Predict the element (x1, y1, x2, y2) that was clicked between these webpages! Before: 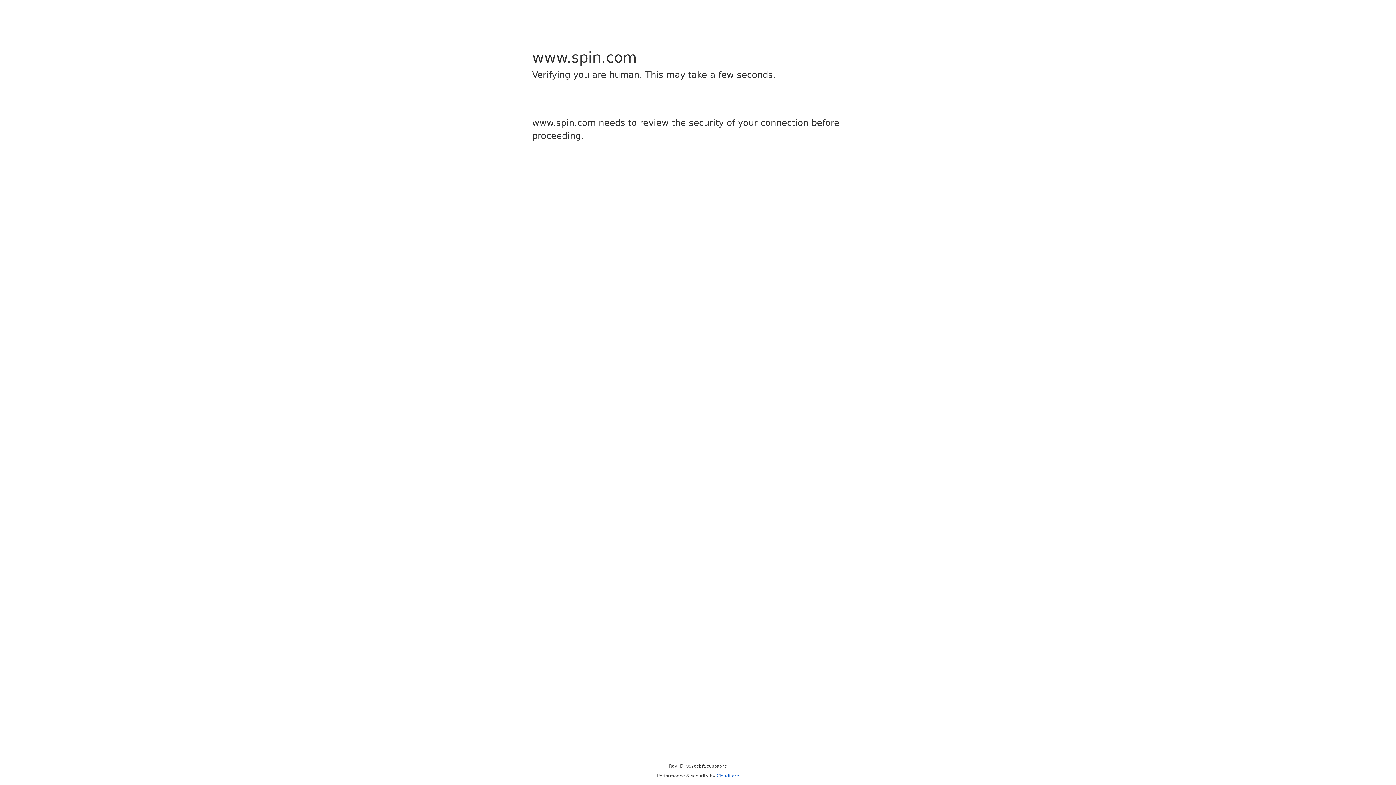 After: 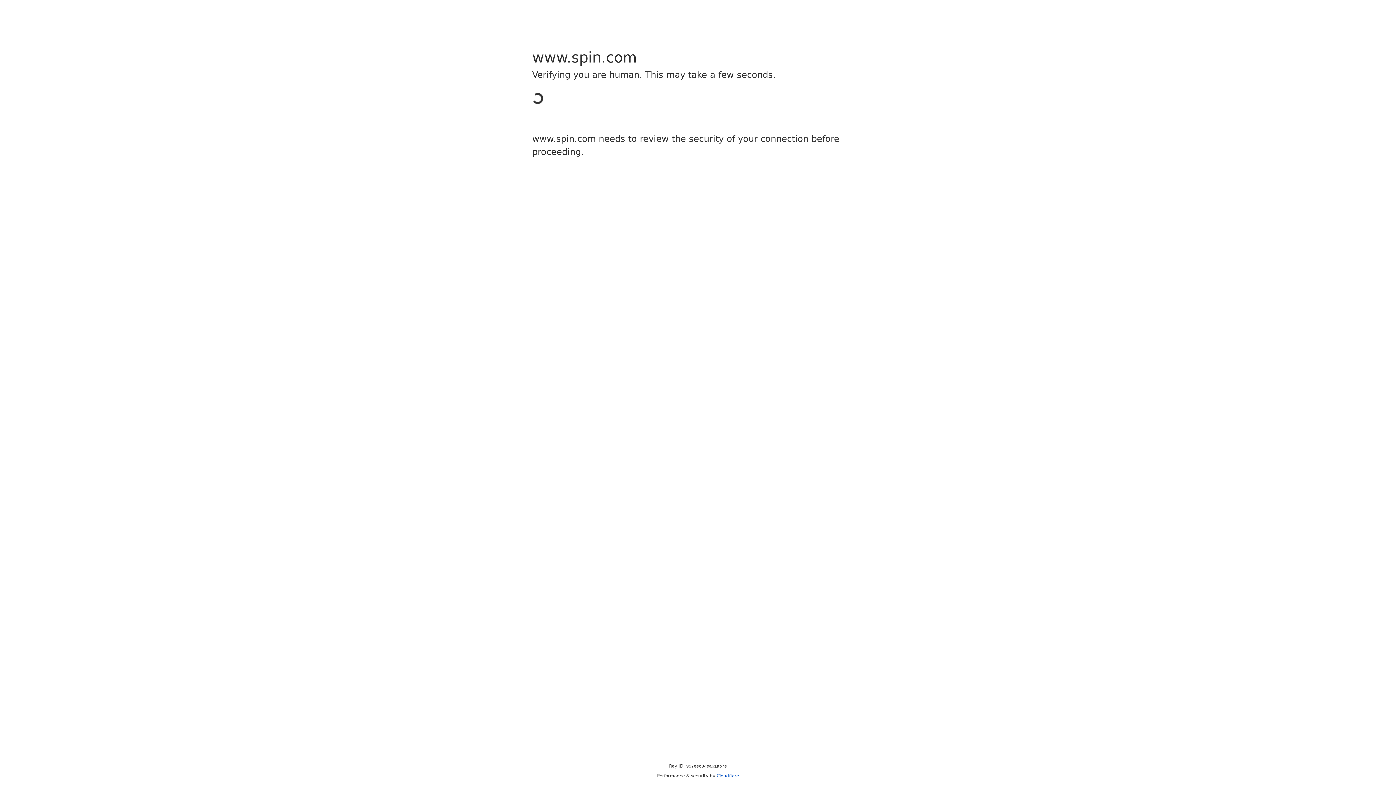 Action: label: Cloudflare bbox: (716, 773, 739, 778)